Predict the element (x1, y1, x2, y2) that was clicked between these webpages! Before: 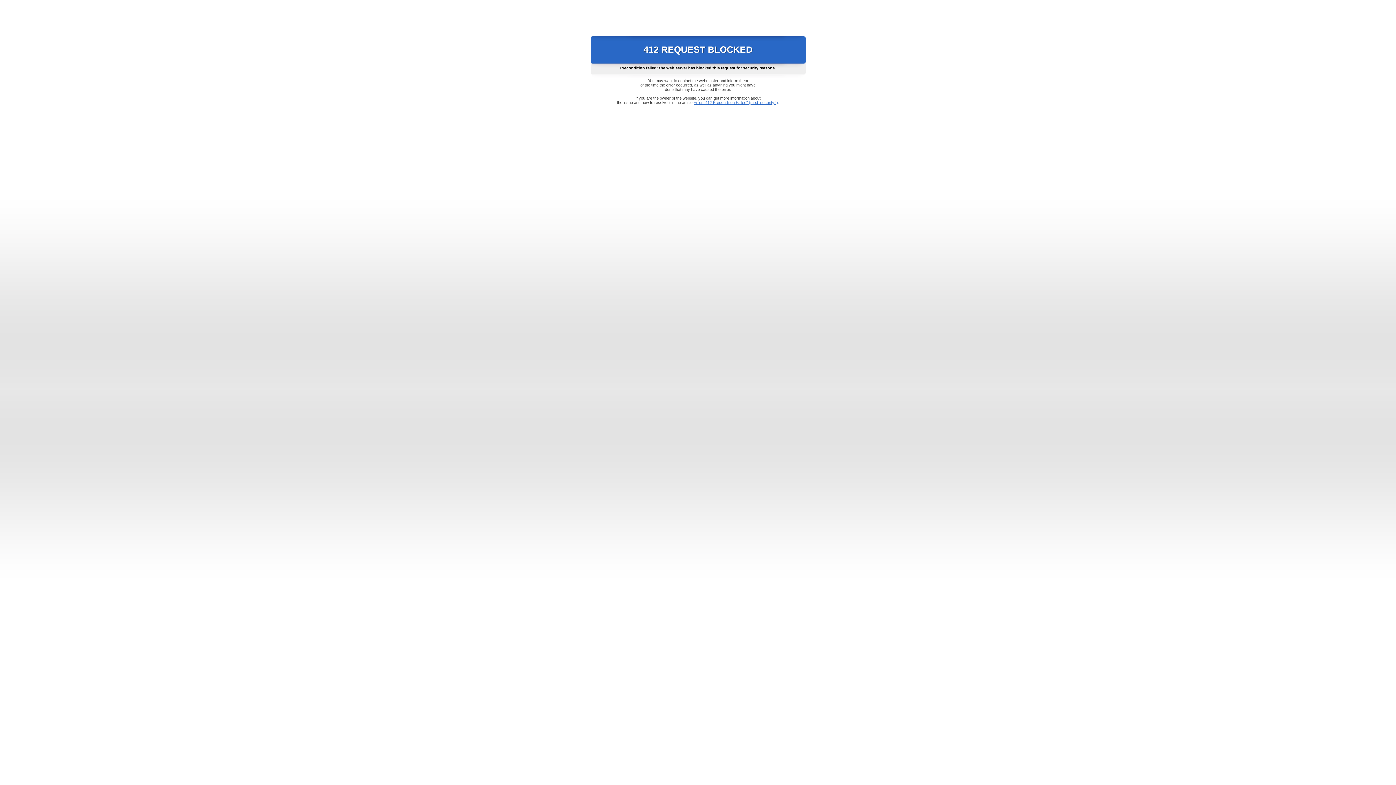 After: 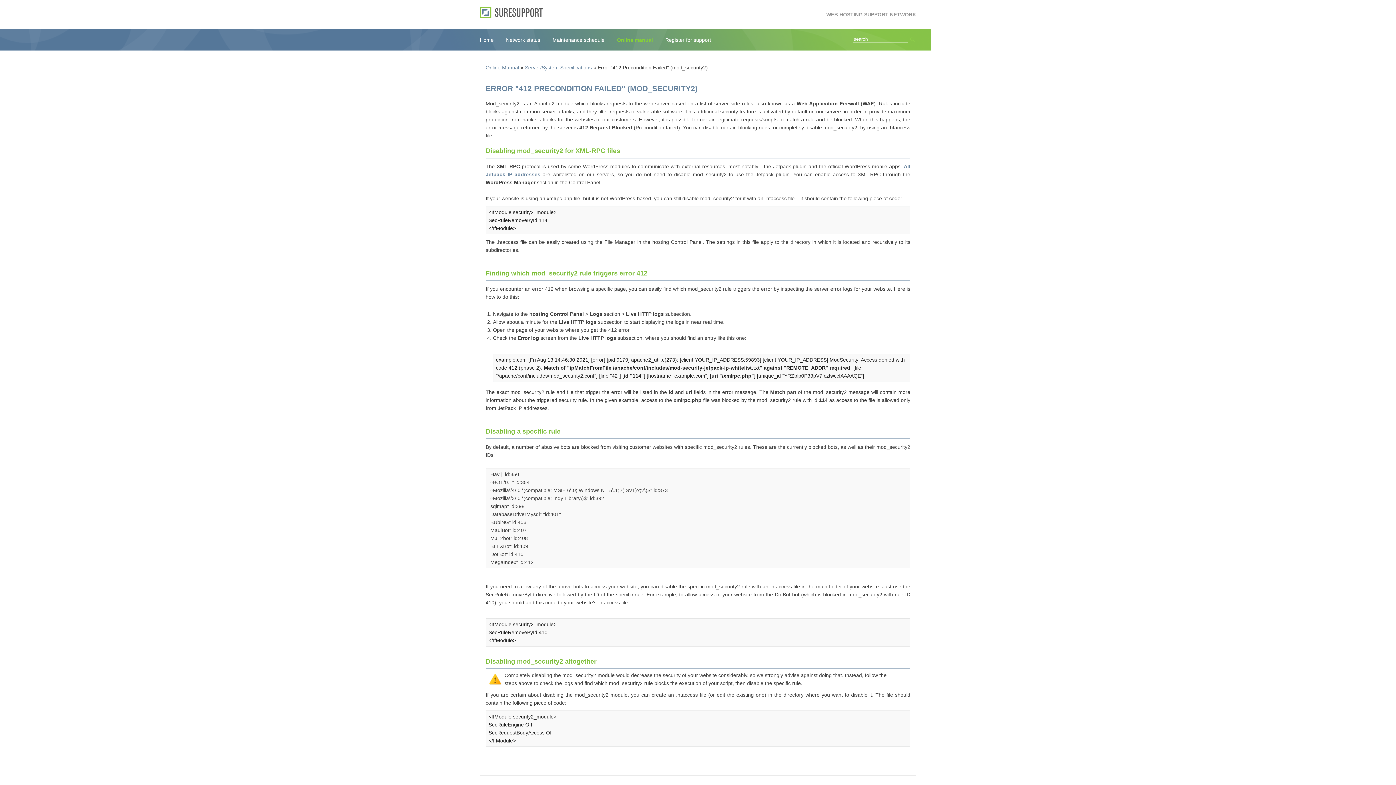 Action: label: Error "412 Precondition Failed" (mod_security2) bbox: (693, 100, 778, 104)